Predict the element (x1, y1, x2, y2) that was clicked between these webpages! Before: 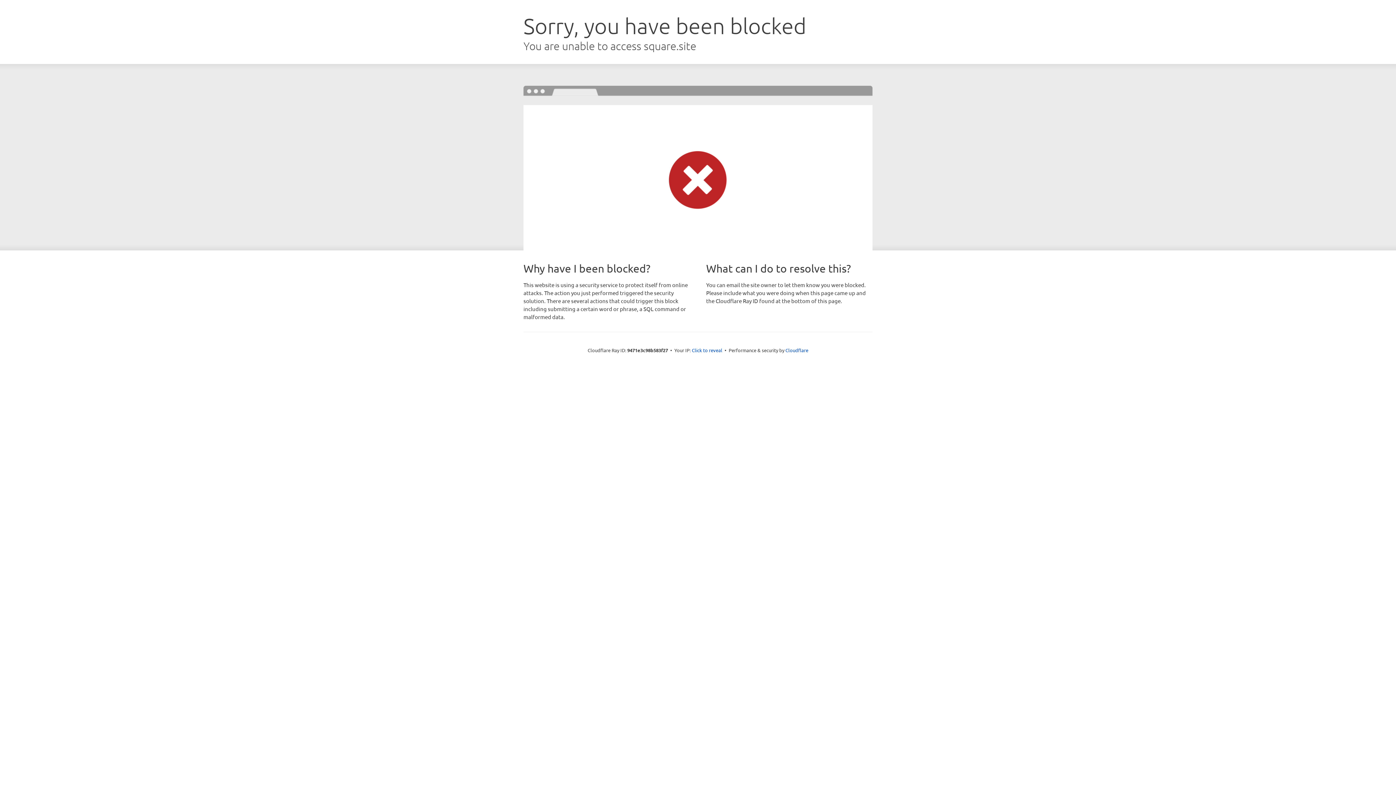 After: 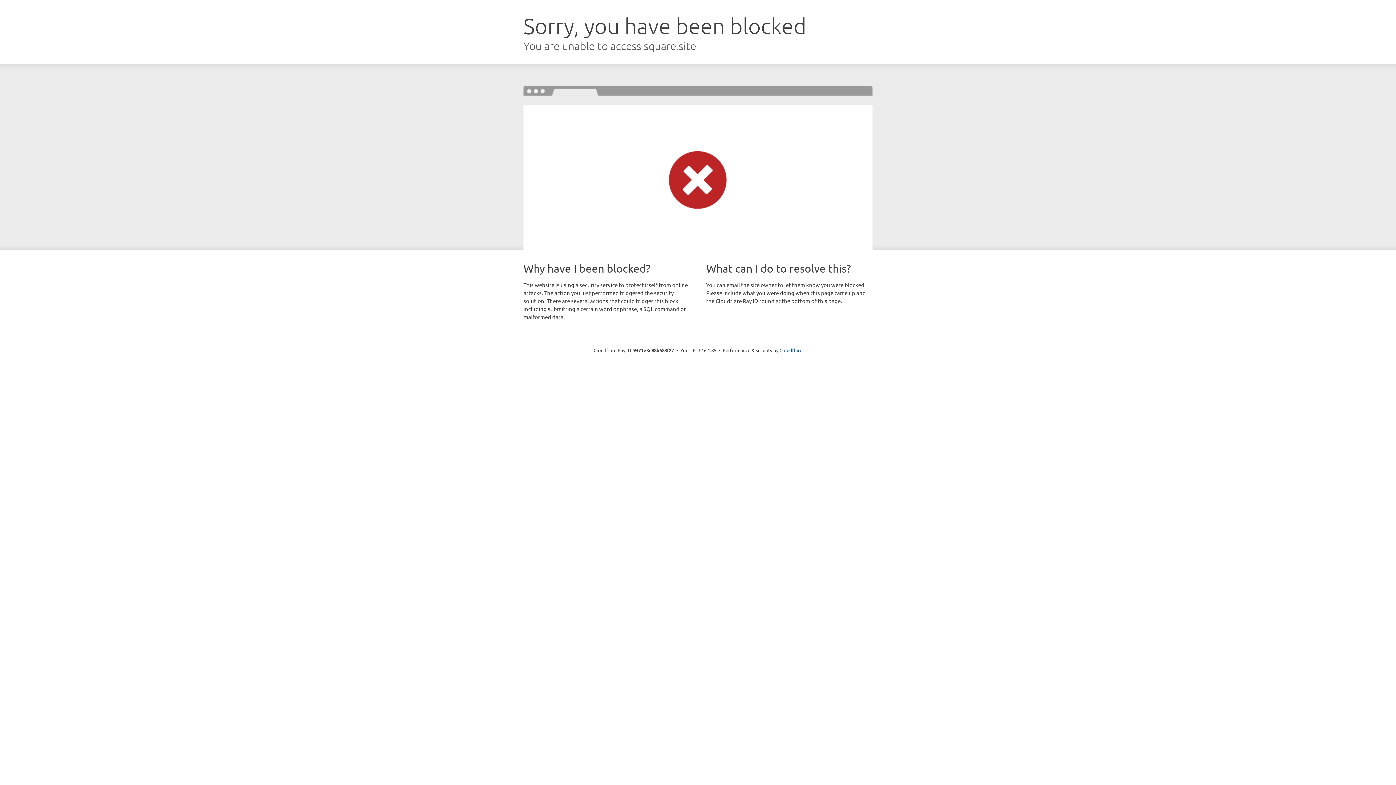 Action: label: Click to reveal bbox: (692, 346, 722, 353)